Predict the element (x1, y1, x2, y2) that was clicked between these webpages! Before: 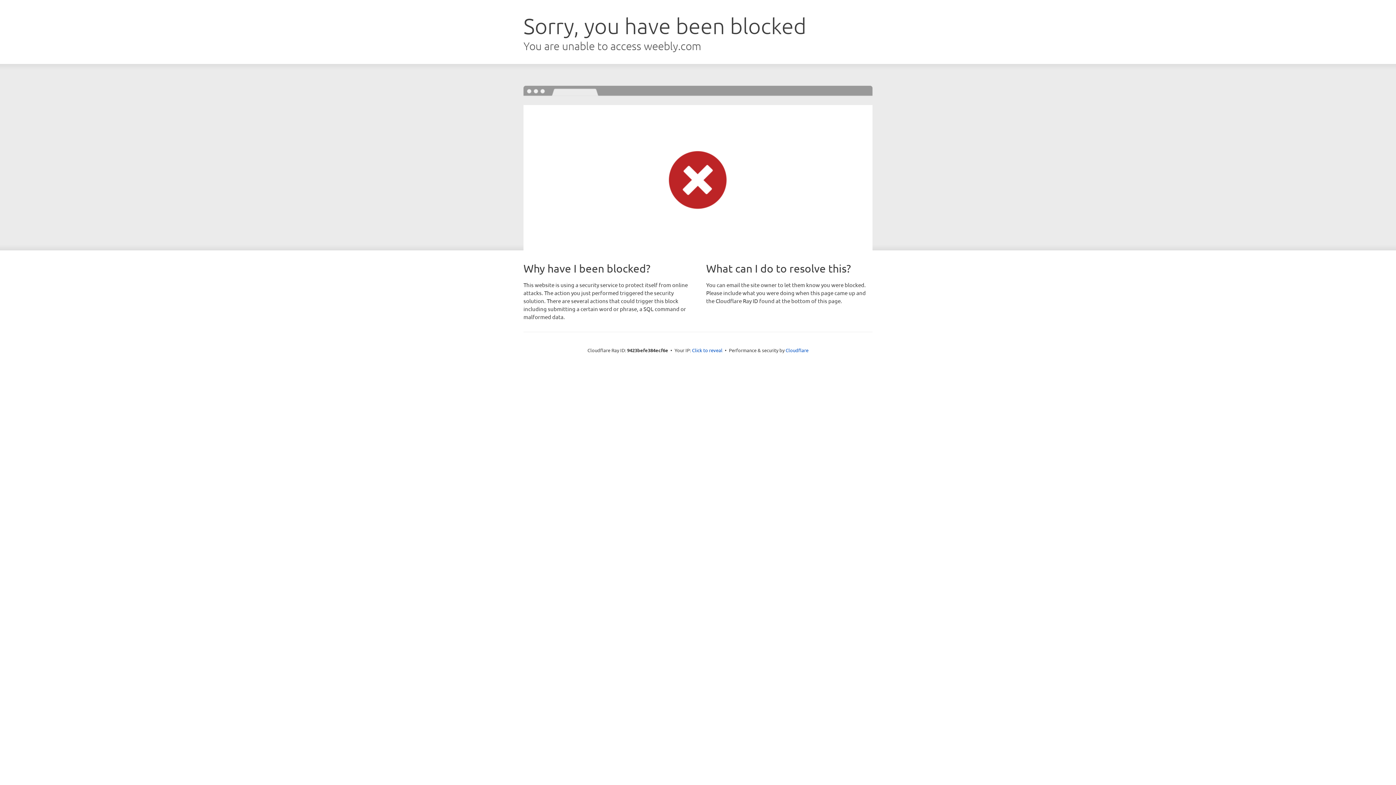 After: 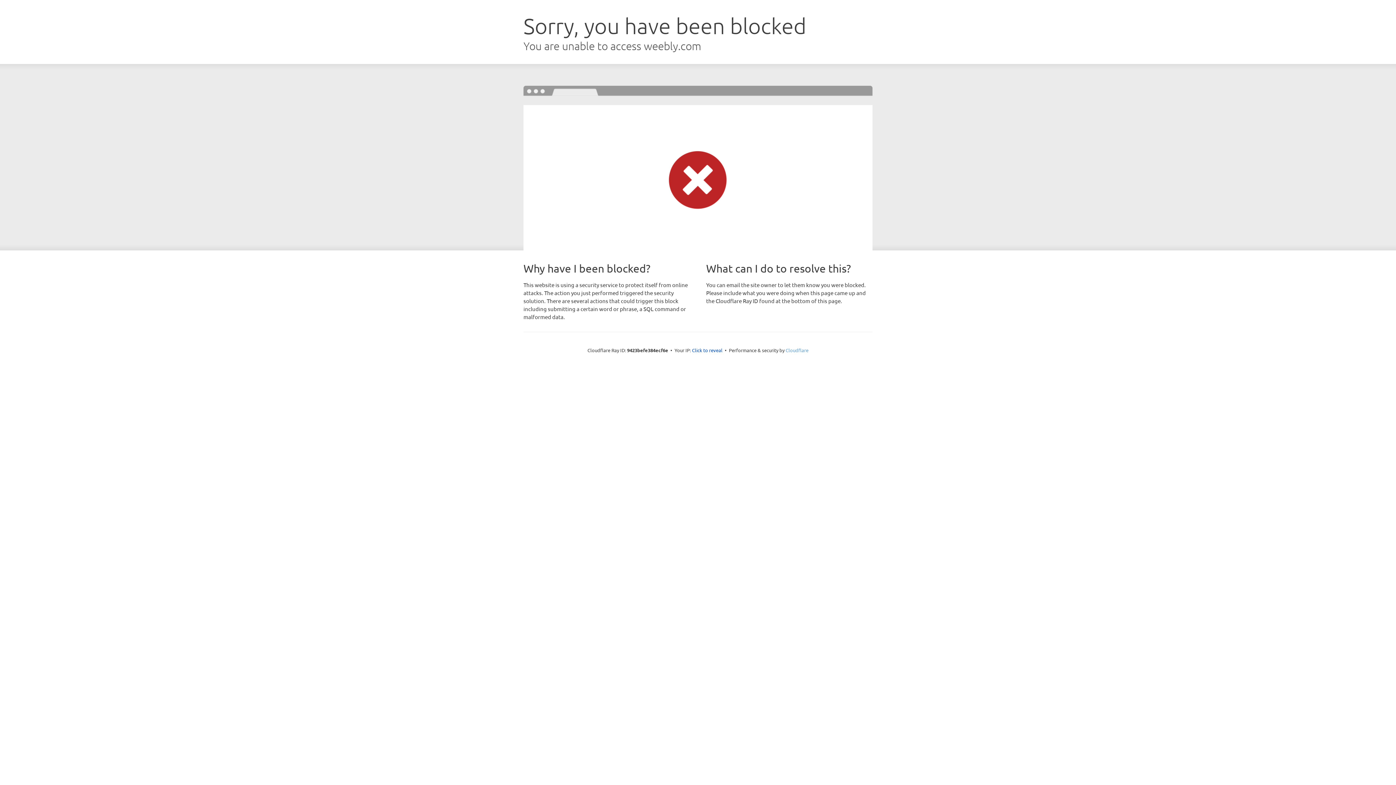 Action: bbox: (785, 347, 808, 353) label: Cloudflare